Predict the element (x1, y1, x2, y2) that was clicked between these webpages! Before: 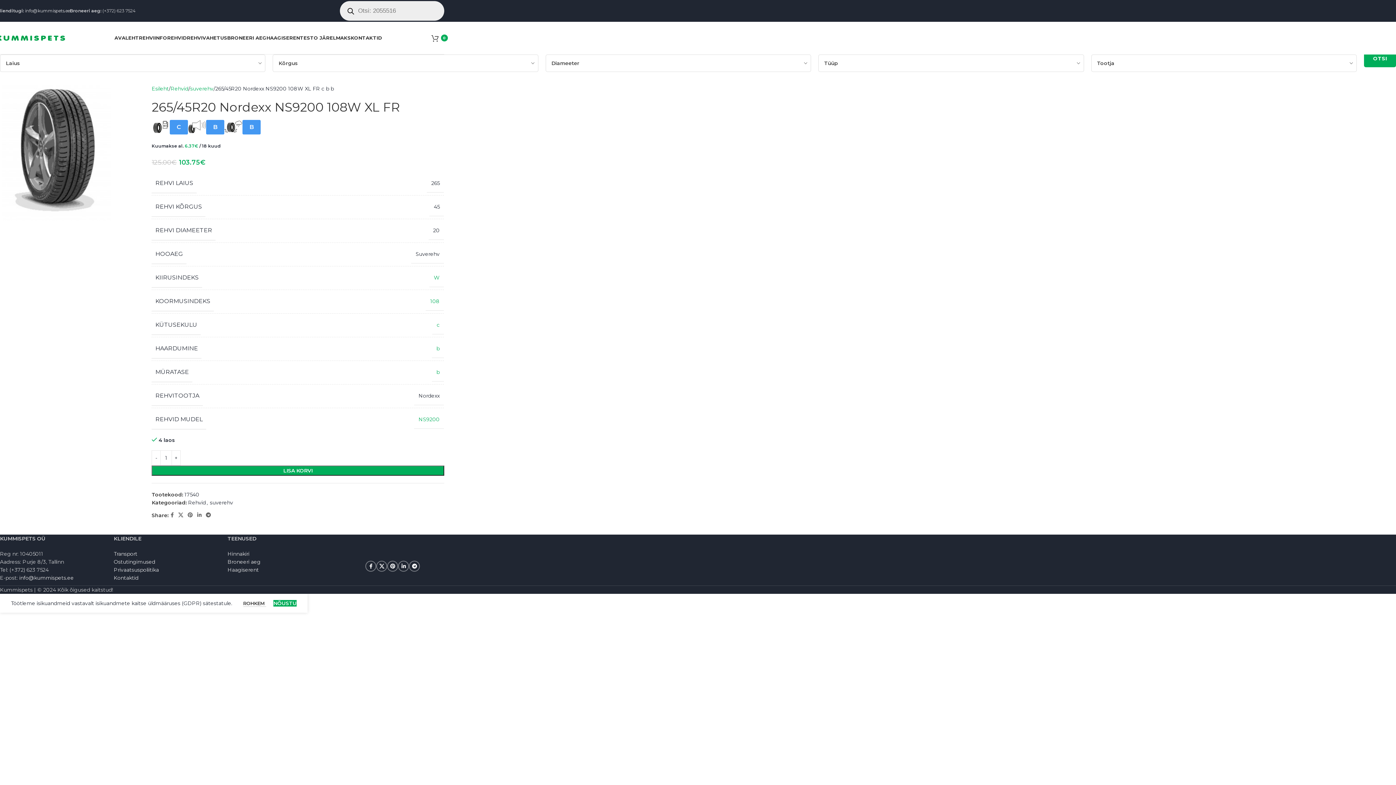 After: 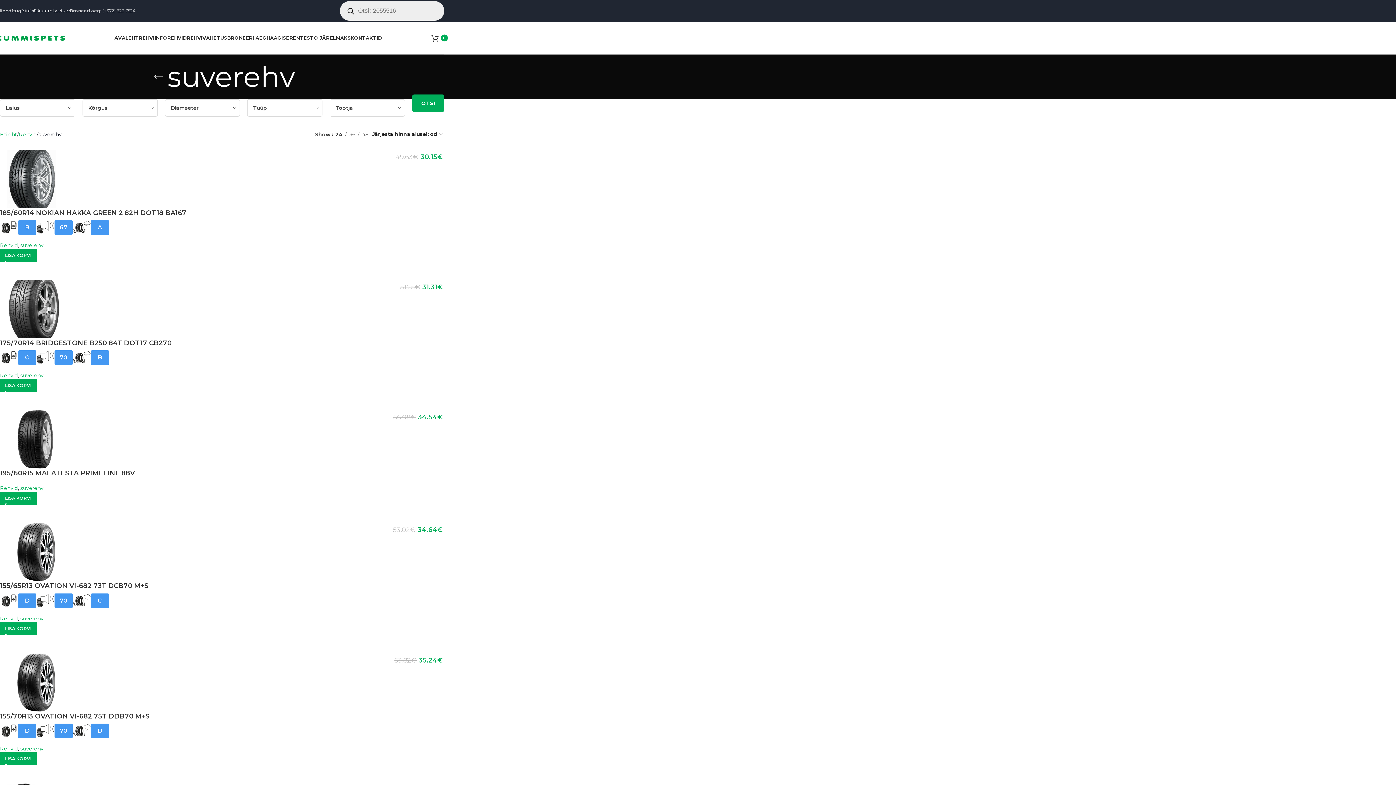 Action: label: suverehv bbox: (209, 499, 233, 506)